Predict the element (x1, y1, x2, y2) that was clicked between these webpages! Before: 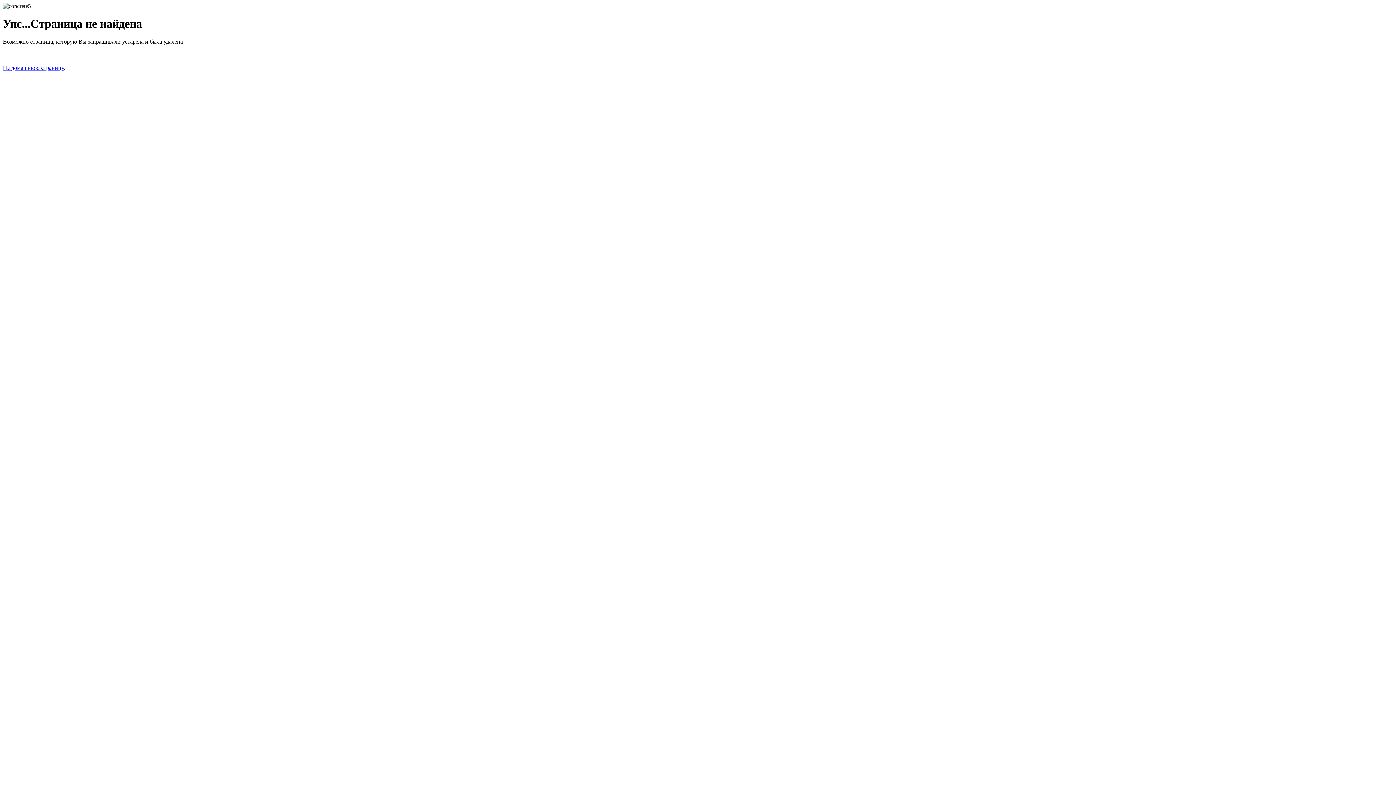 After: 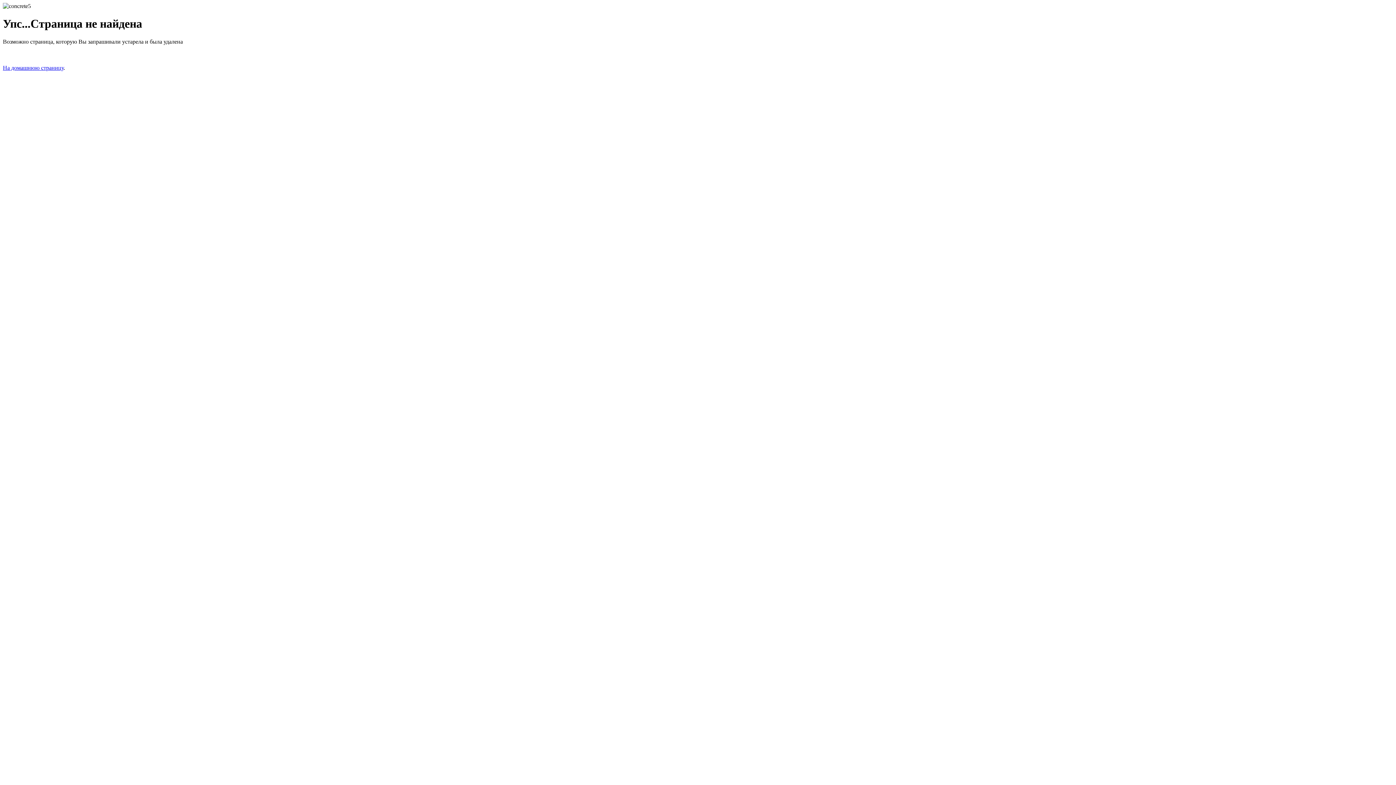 Action: bbox: (2, 64, 63, 70) label: На домашнюю страницу